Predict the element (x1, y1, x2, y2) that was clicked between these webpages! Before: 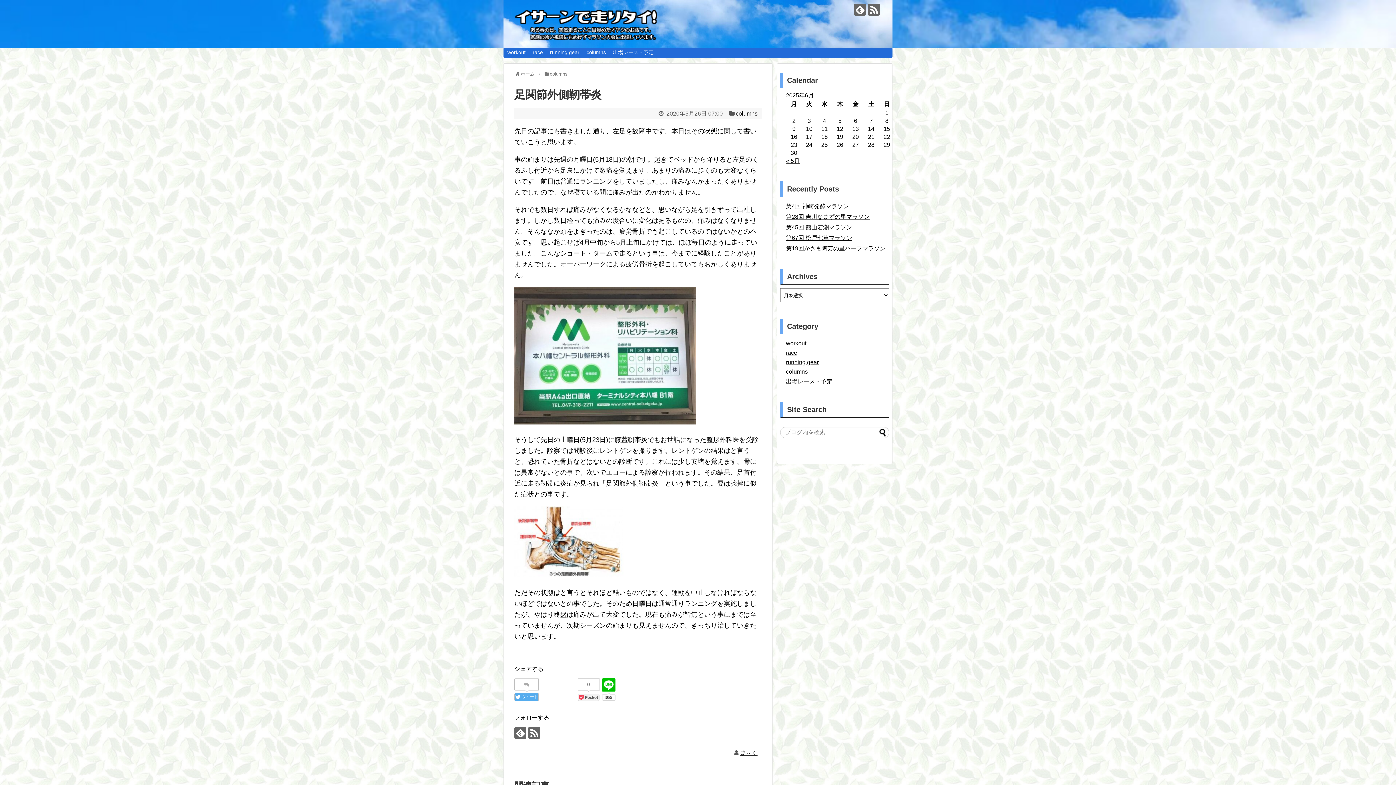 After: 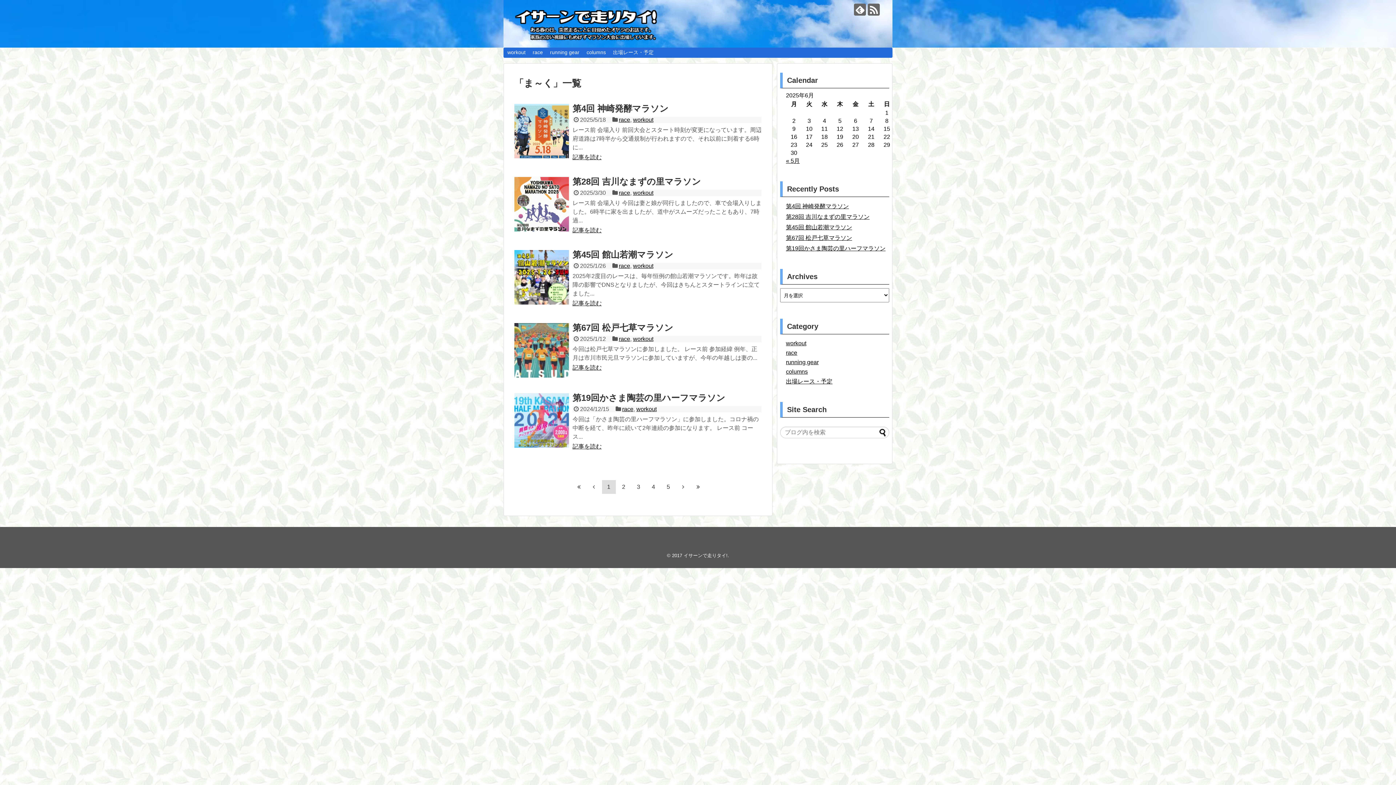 Action: label: ま～く bbox: (740, 750, 757, 756)